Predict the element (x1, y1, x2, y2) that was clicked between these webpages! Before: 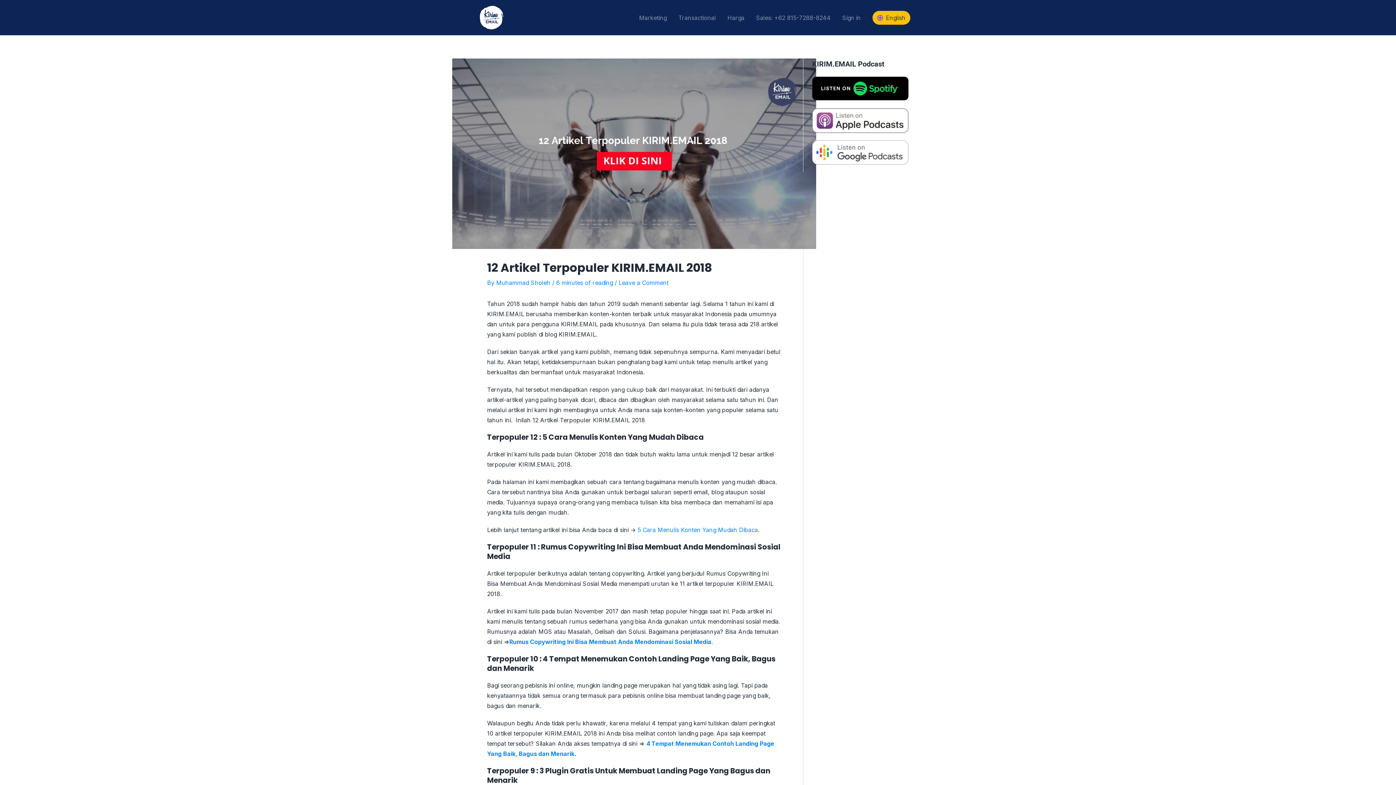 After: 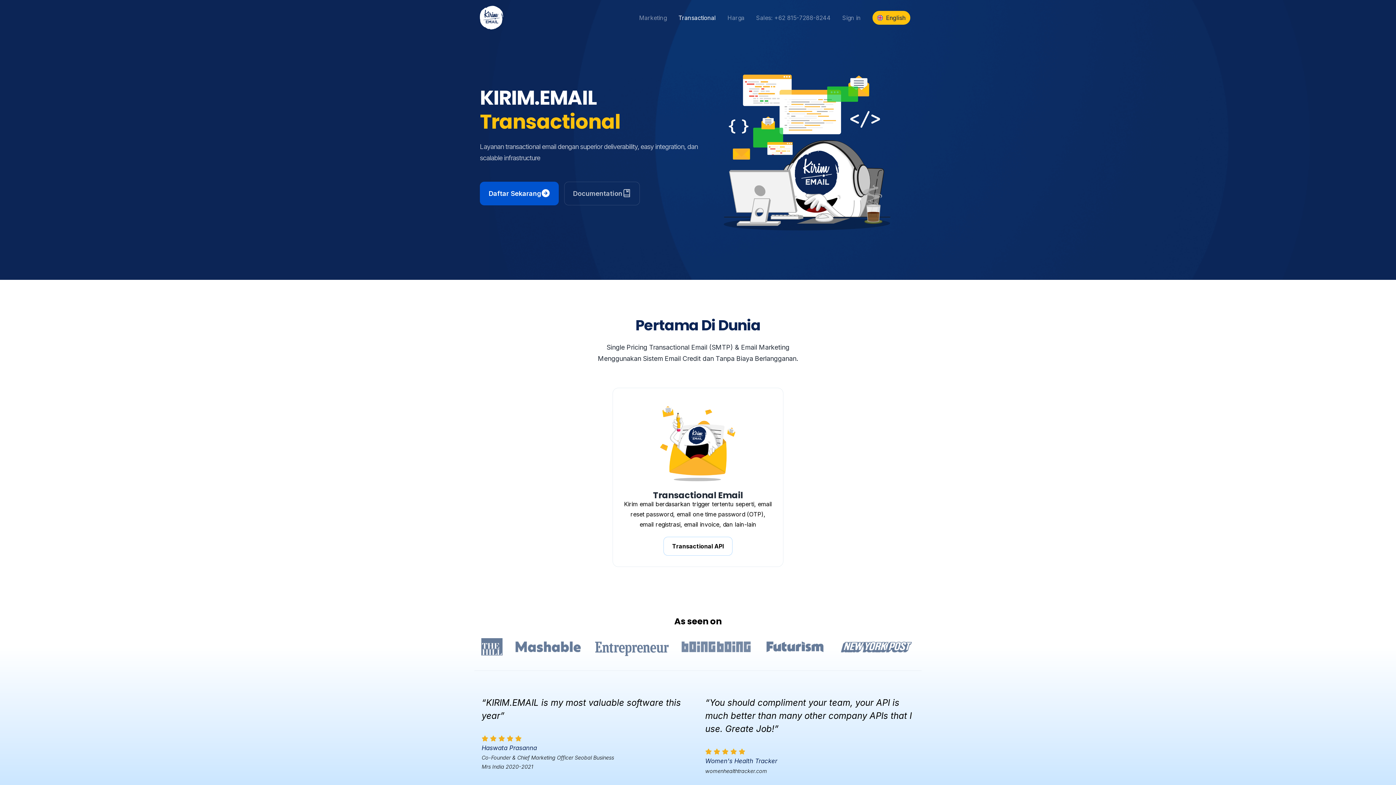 Action: bbox: (672, 11, 721, 23) label: Transactional